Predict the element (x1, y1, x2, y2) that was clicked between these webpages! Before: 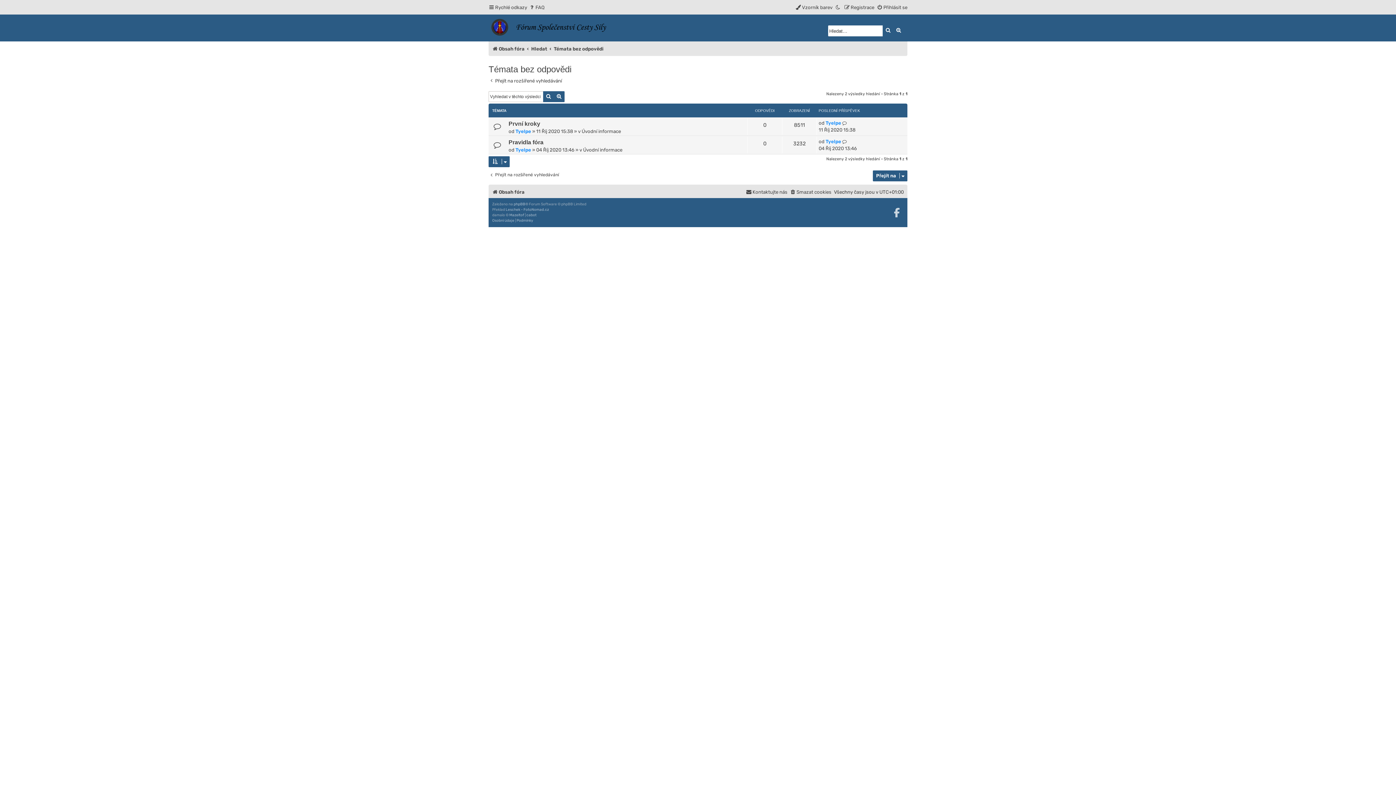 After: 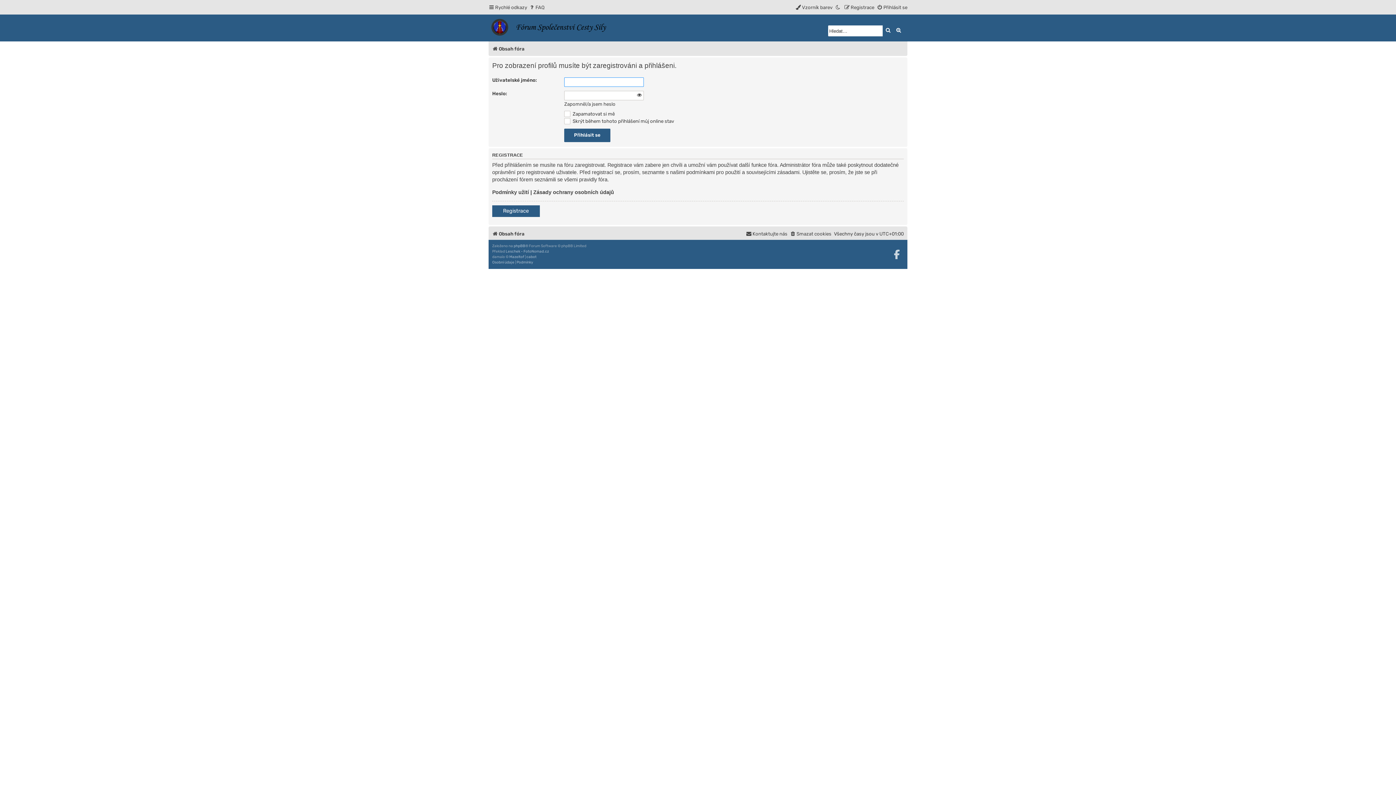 Action: bbox: (825, 138, 841, 144) label: Tyelpe